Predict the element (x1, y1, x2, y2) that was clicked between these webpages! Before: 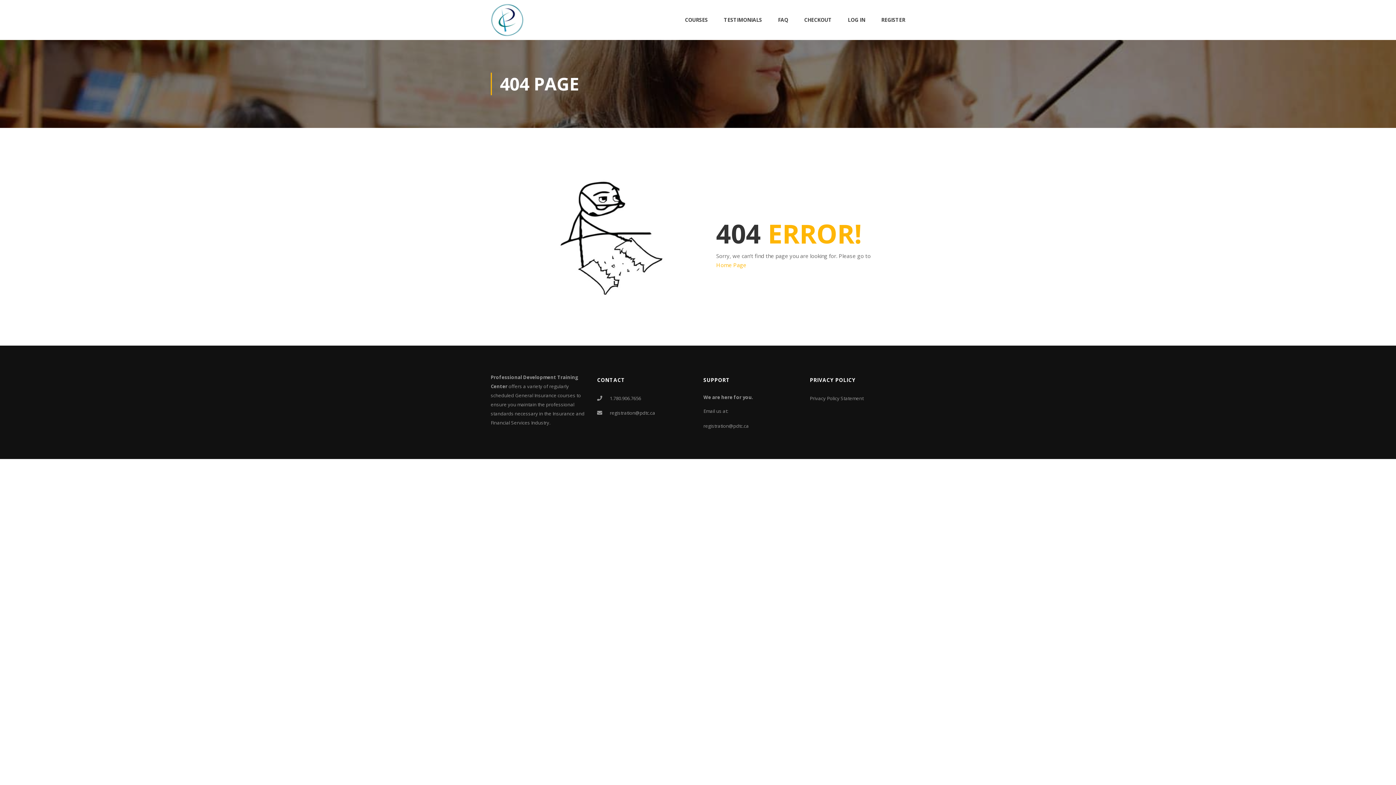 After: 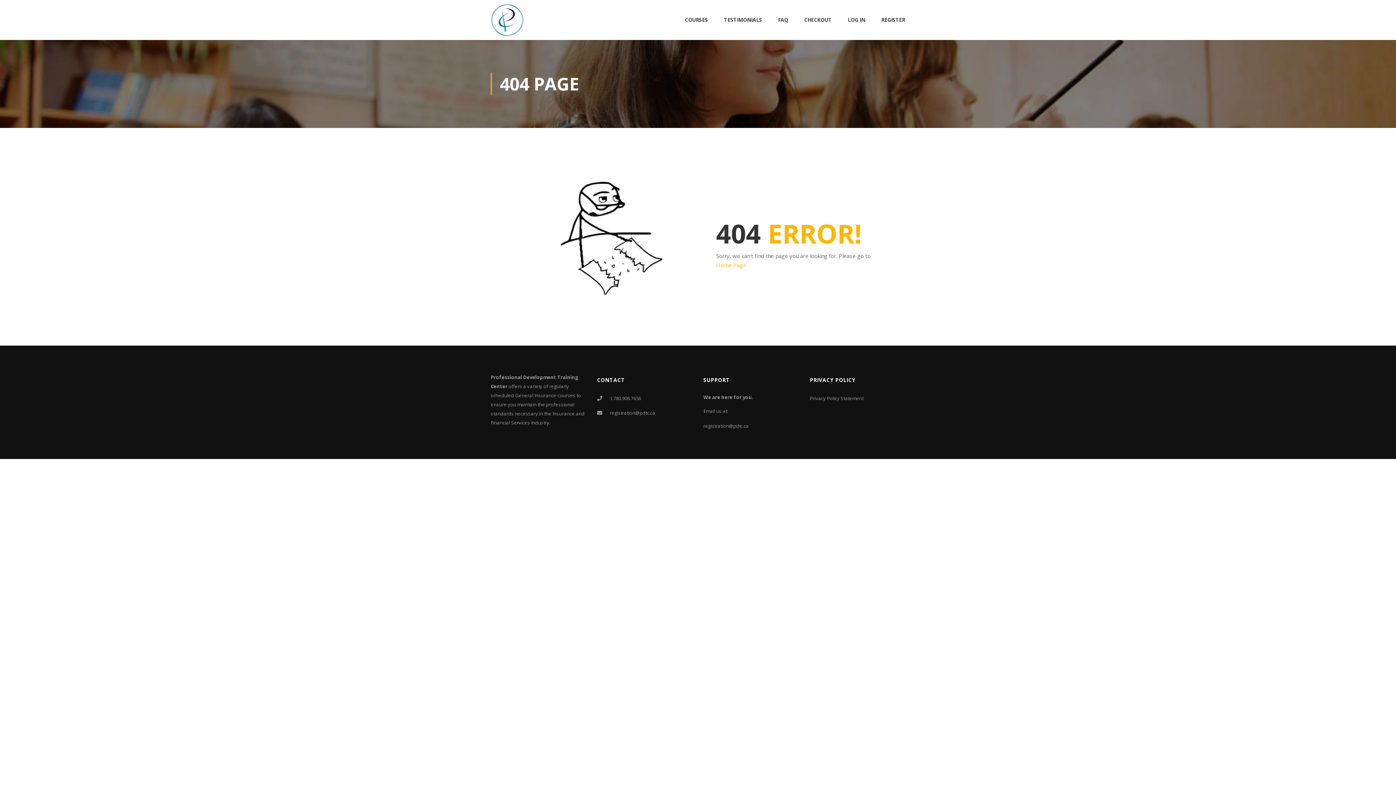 Action: bbox: (610, 395, 641, 401) label: 1.780.906.7656